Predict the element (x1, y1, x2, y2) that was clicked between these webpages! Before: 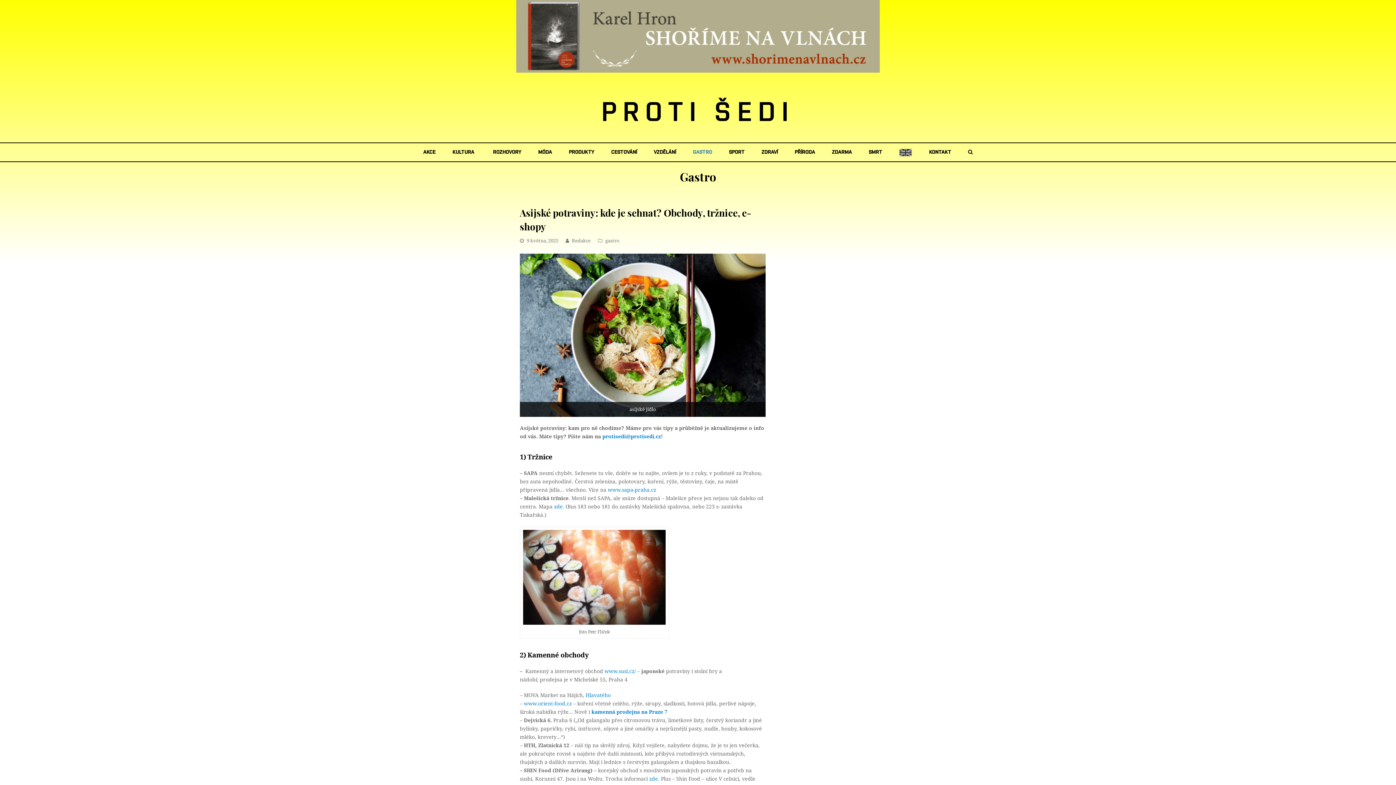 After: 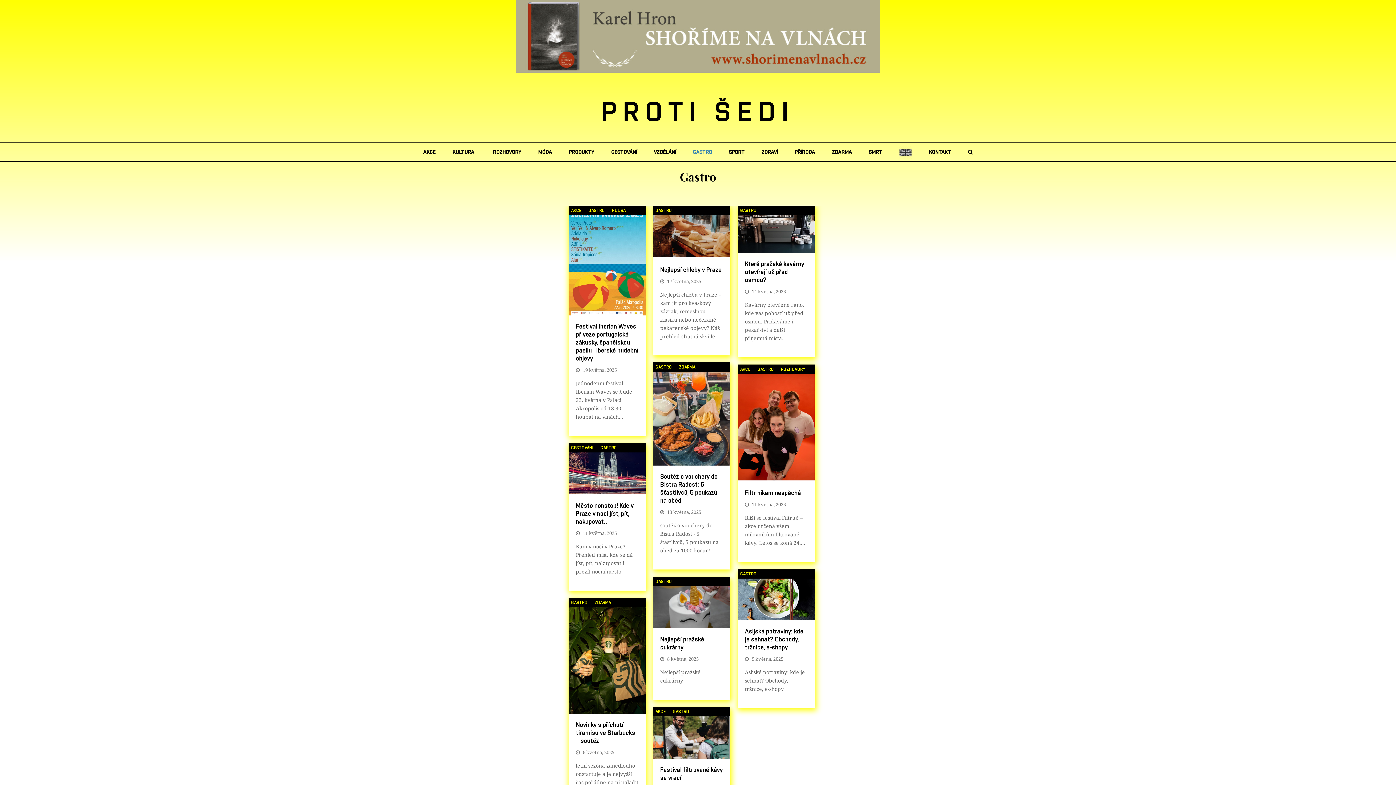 Action: bbox: (685, 143, 720, 161) label: GASTRO